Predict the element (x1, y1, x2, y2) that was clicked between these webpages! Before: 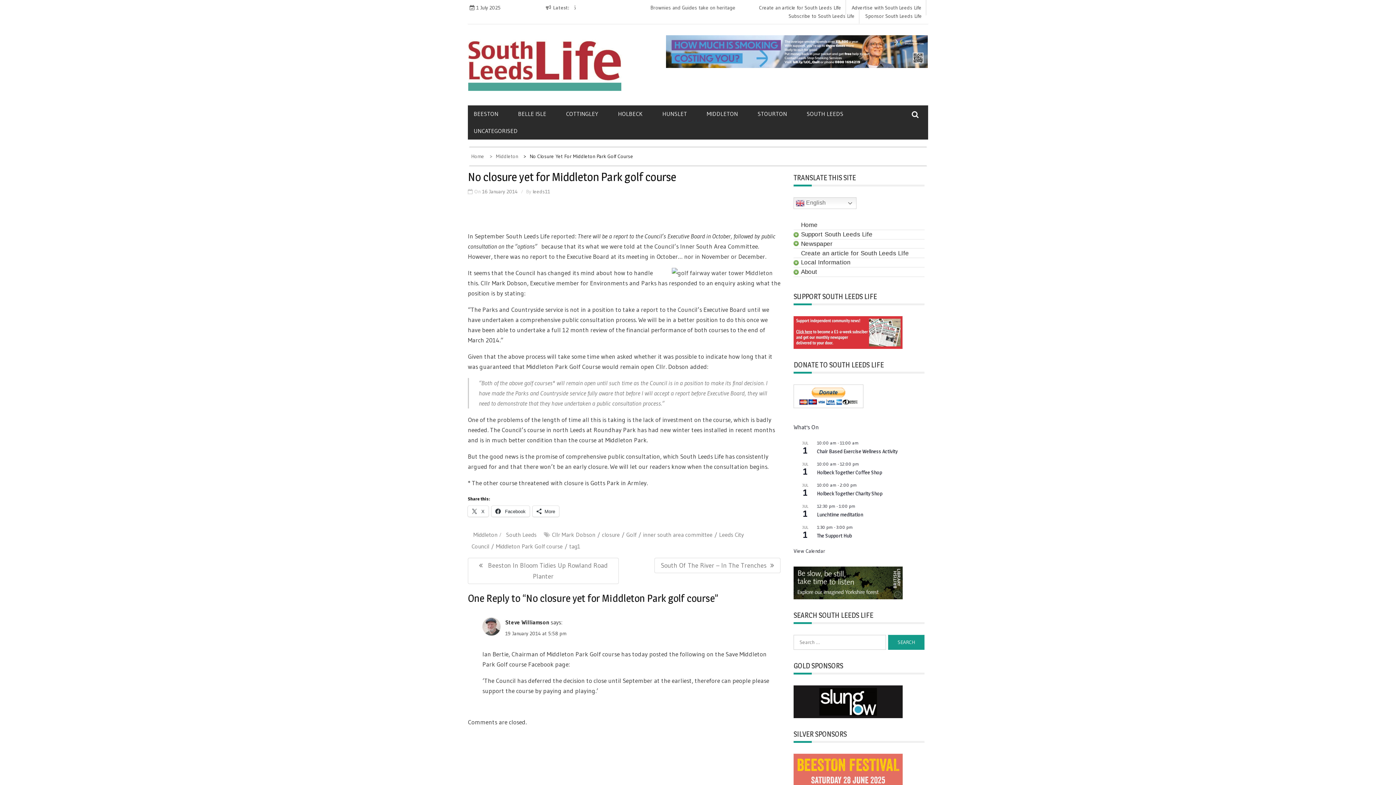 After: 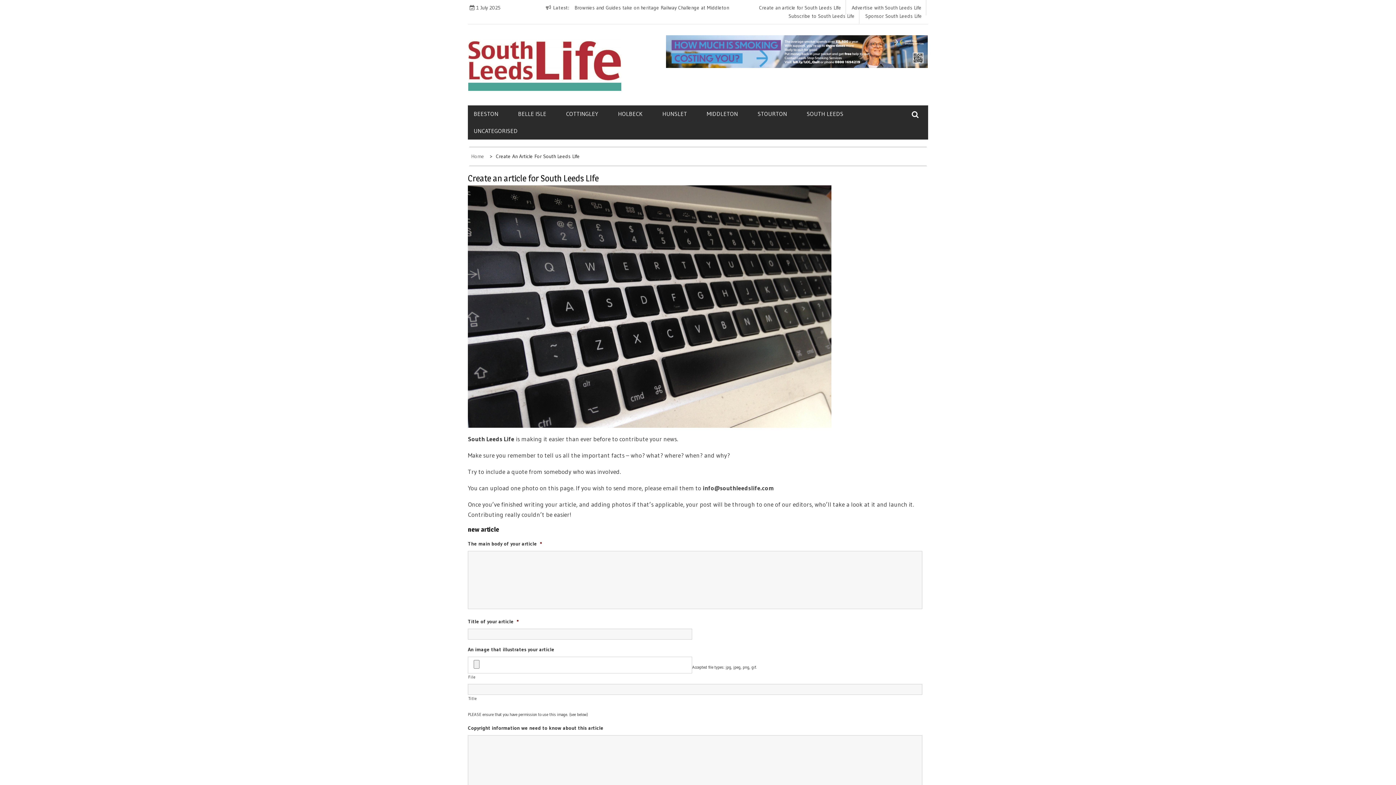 Action: bbox: (801, 249, 924, 257) label: Create an article for South Leeds LIfe